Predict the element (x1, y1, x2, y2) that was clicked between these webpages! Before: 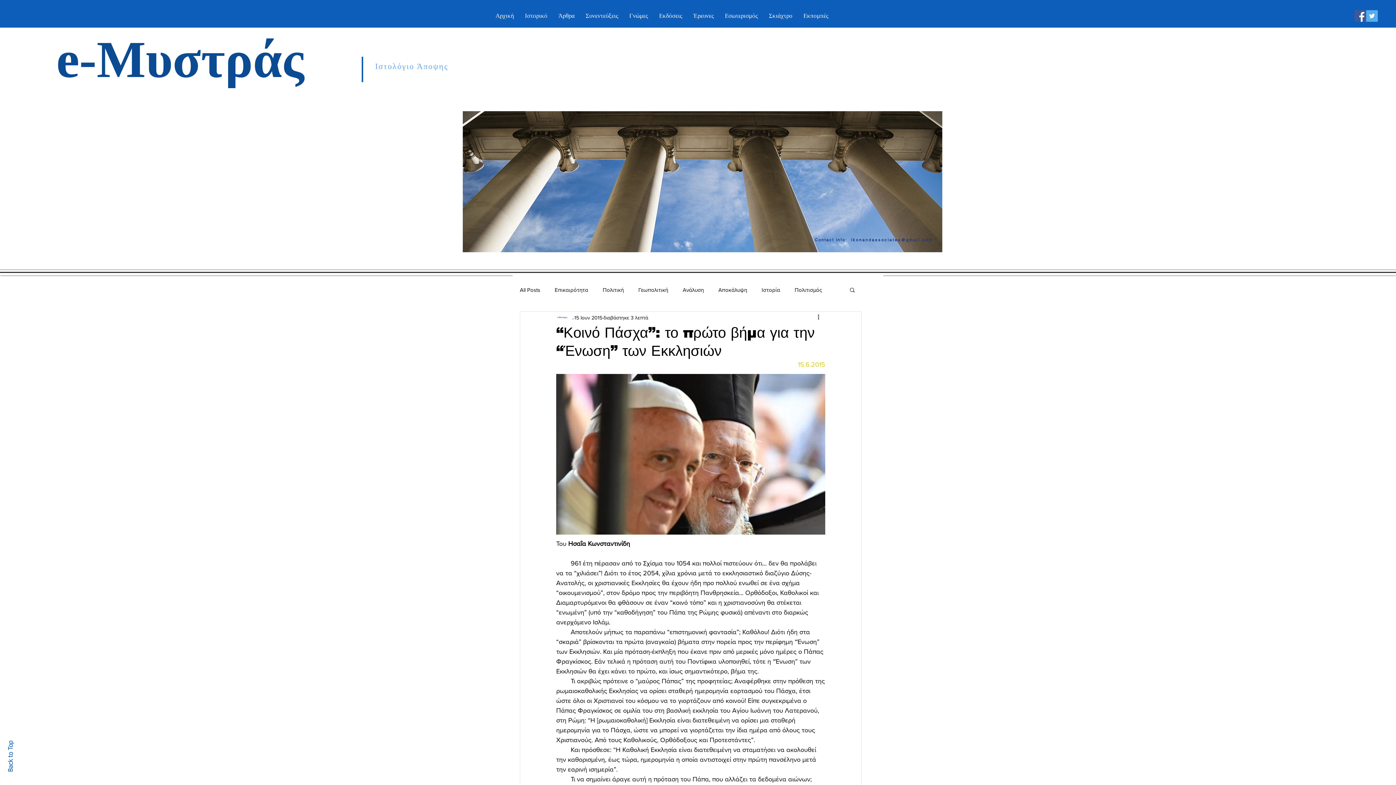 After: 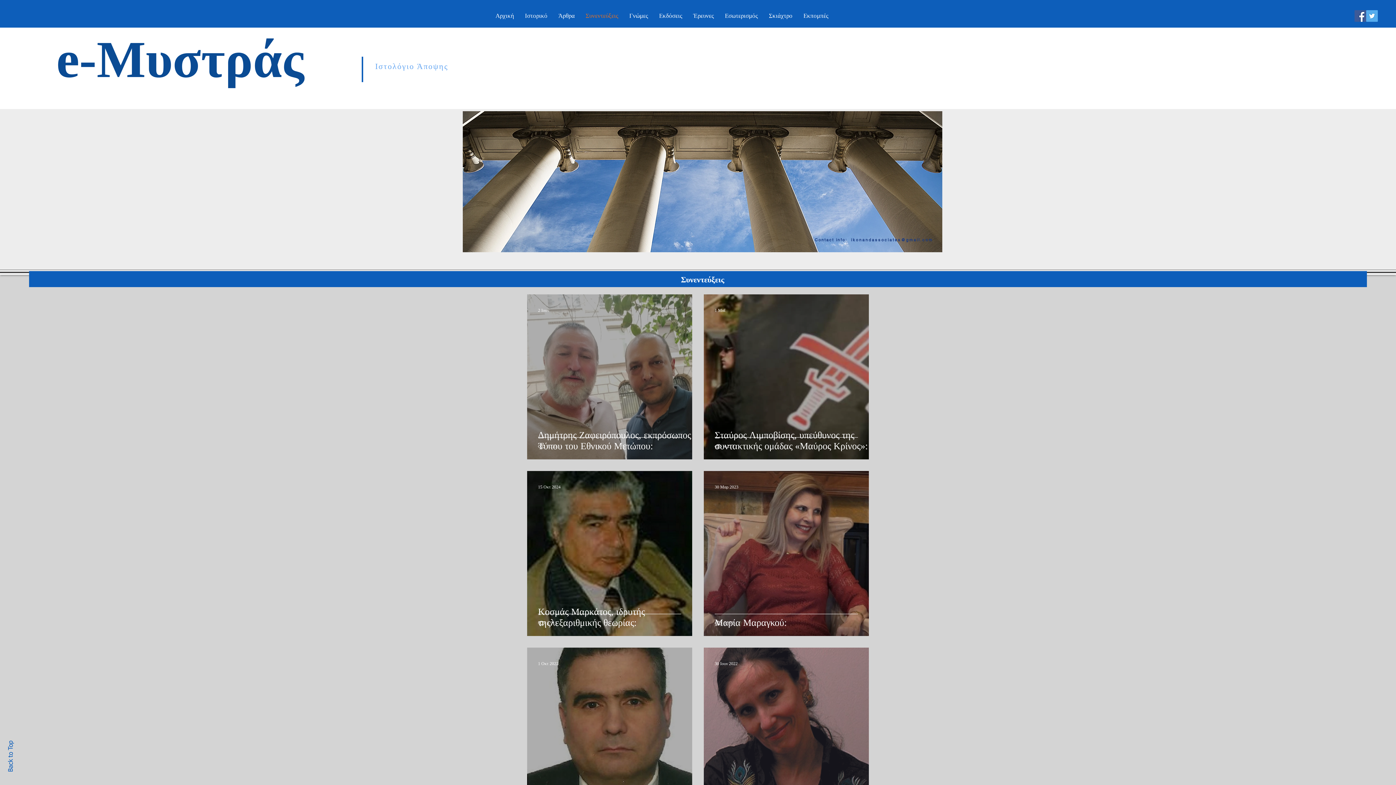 Action: label: Συνεντεύξεις bbox: (580, 10, 624, 21)